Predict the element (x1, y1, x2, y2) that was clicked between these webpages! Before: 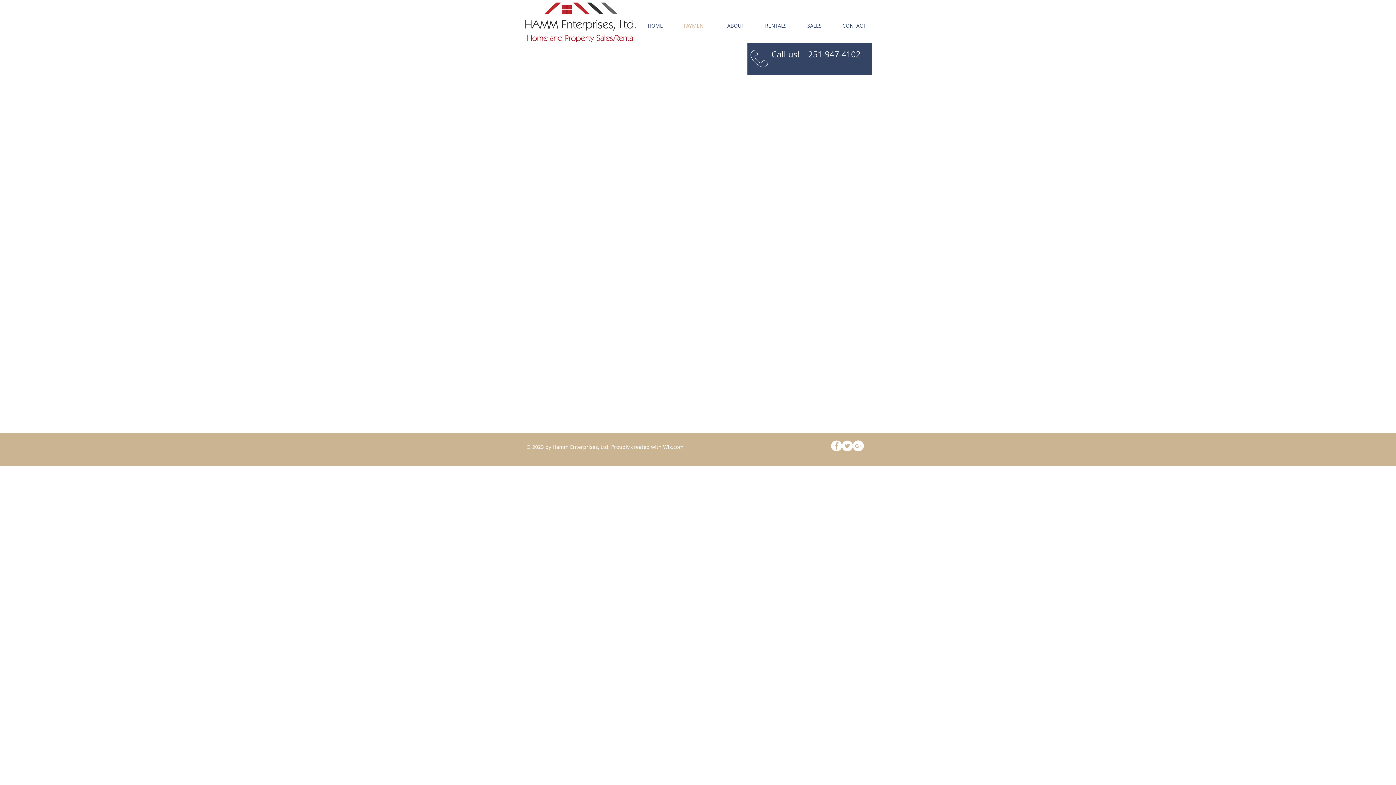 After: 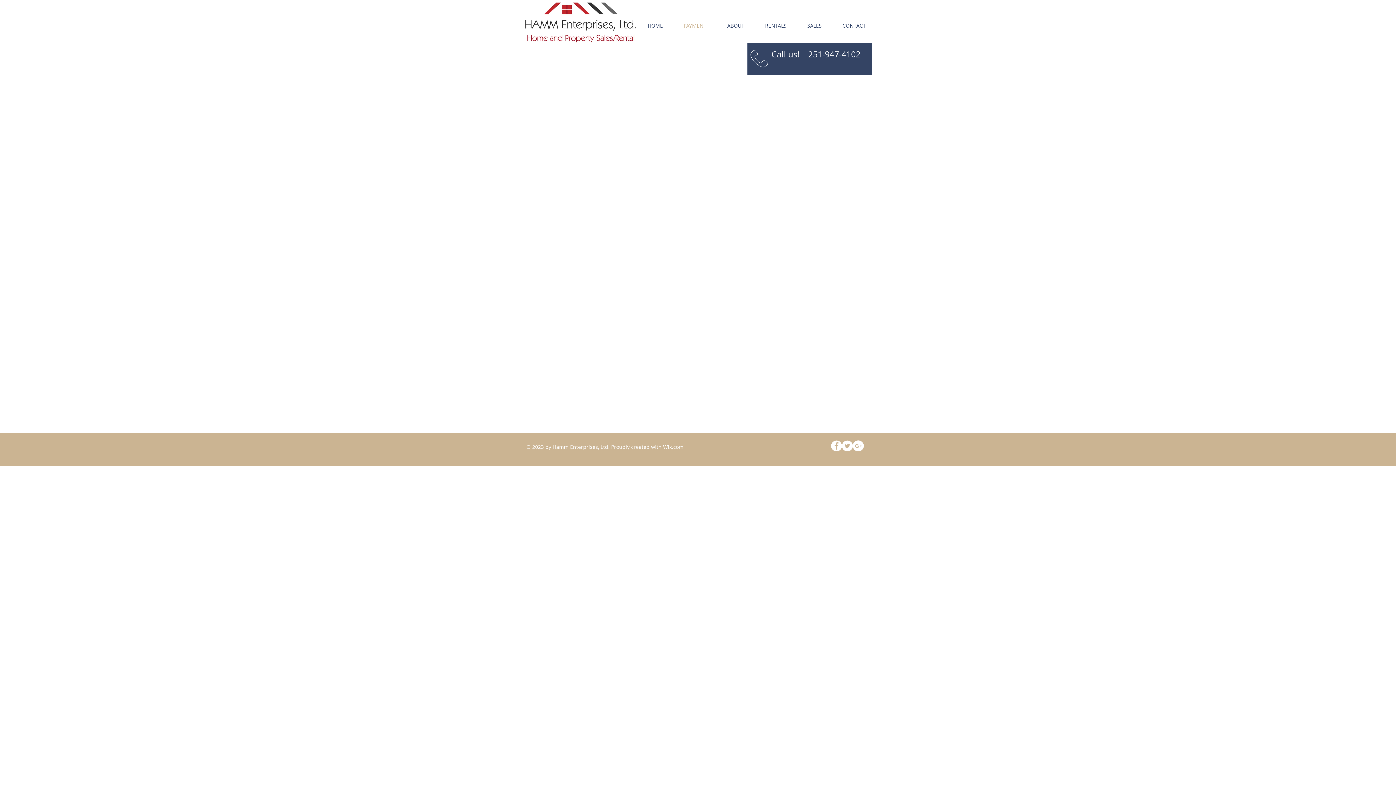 Action: label: Facebook - White Circle bbox: (831, 440, 842, 451)